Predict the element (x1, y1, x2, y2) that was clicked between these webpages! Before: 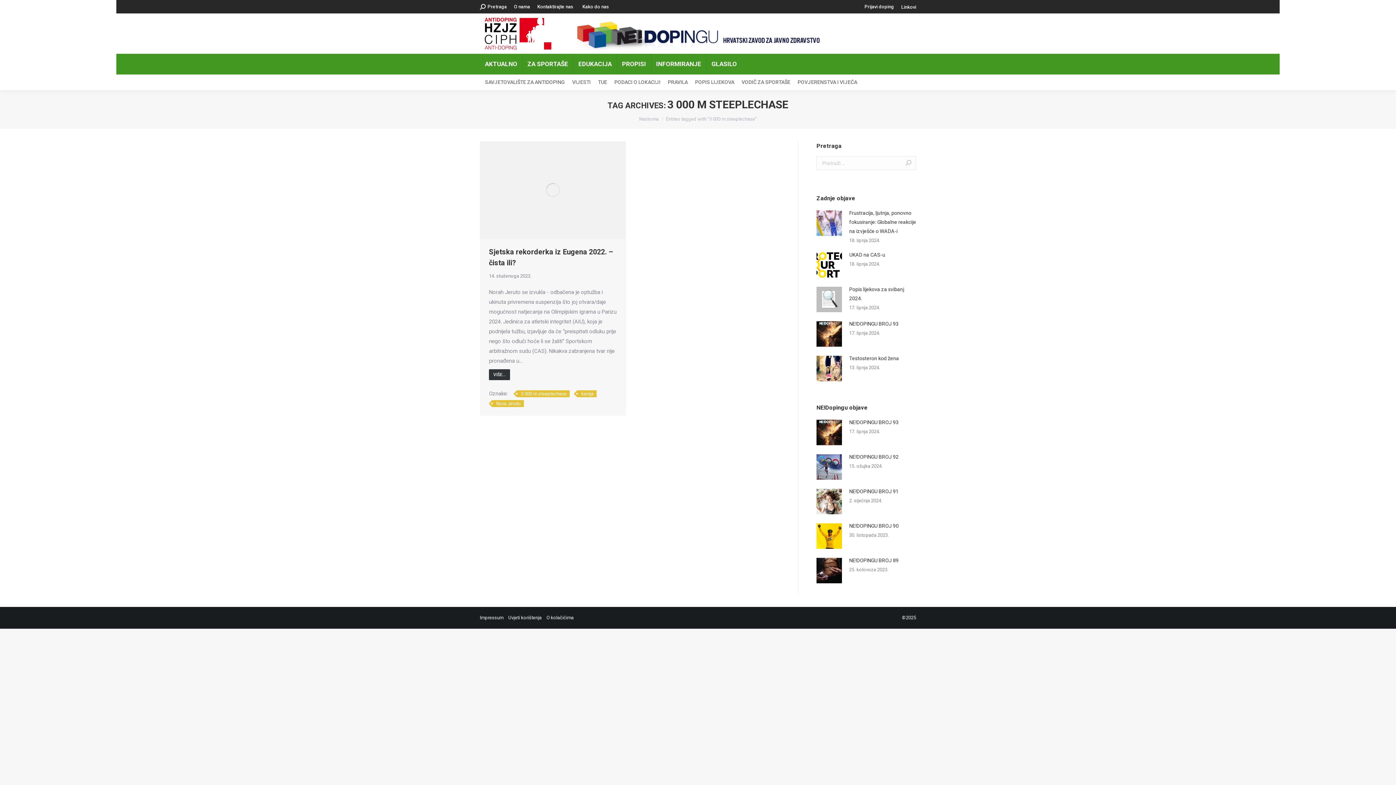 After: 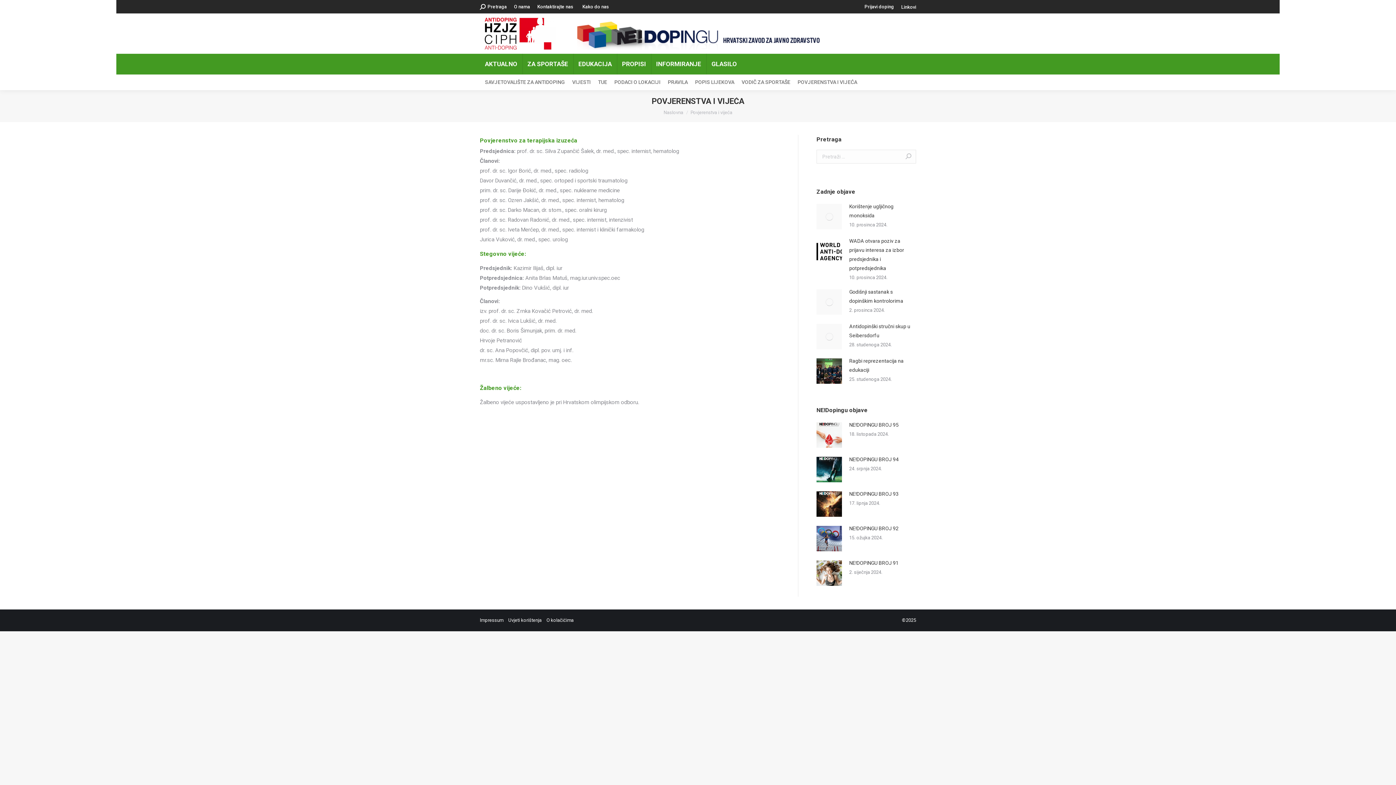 Action: label: POVJERENSTVA I VIJEĆA bbox: (797, 79, 857, 84)